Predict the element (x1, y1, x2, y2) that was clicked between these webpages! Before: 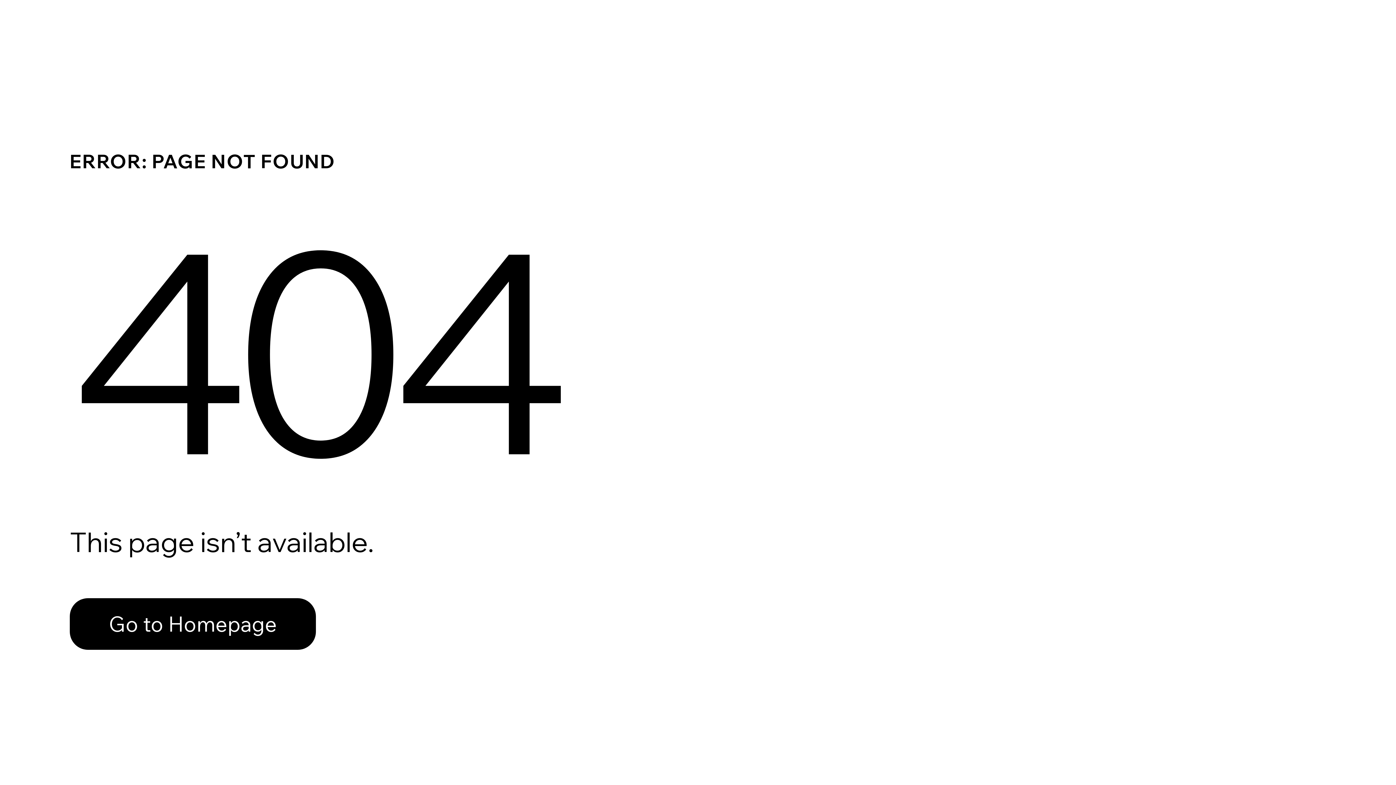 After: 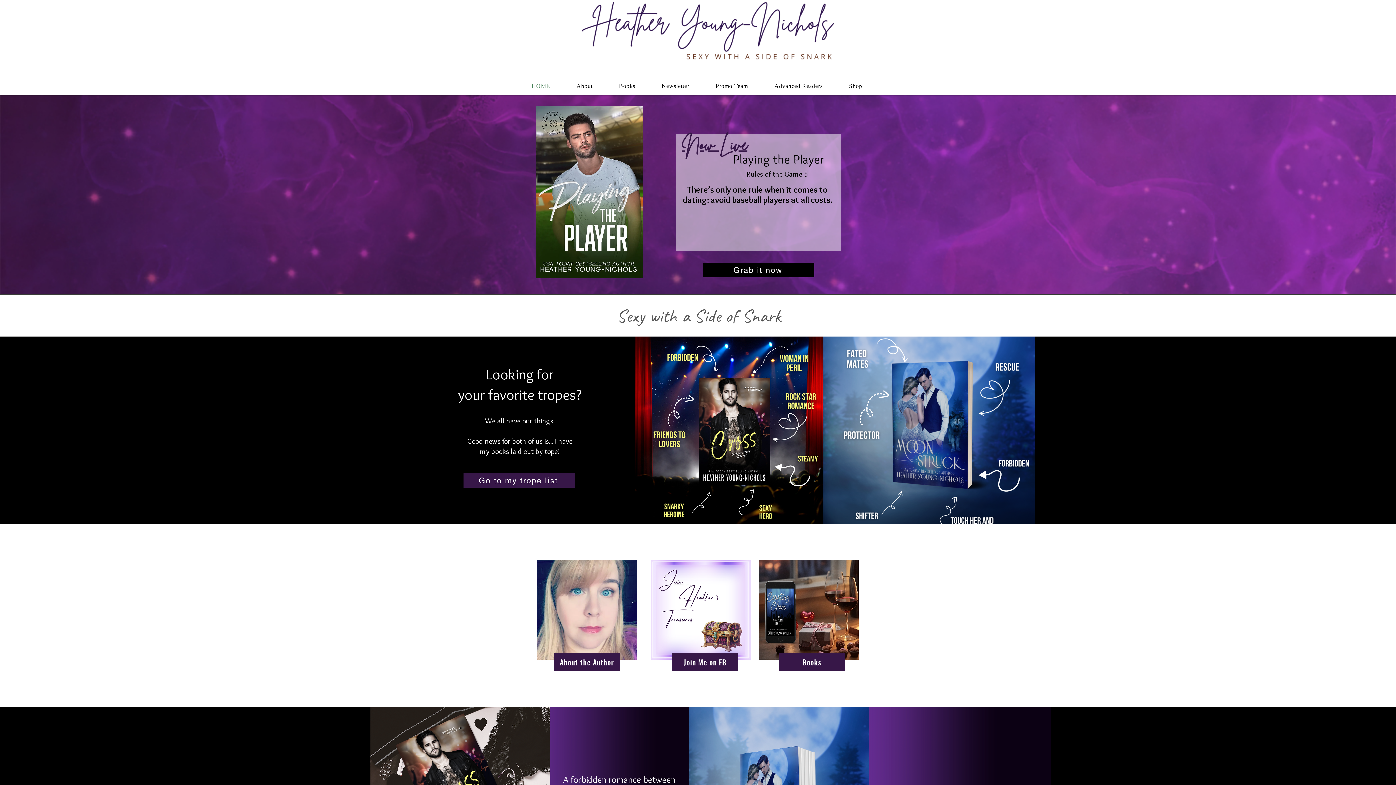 Action: bbox: (69, 582, 768, 659) label: Go to Homepage